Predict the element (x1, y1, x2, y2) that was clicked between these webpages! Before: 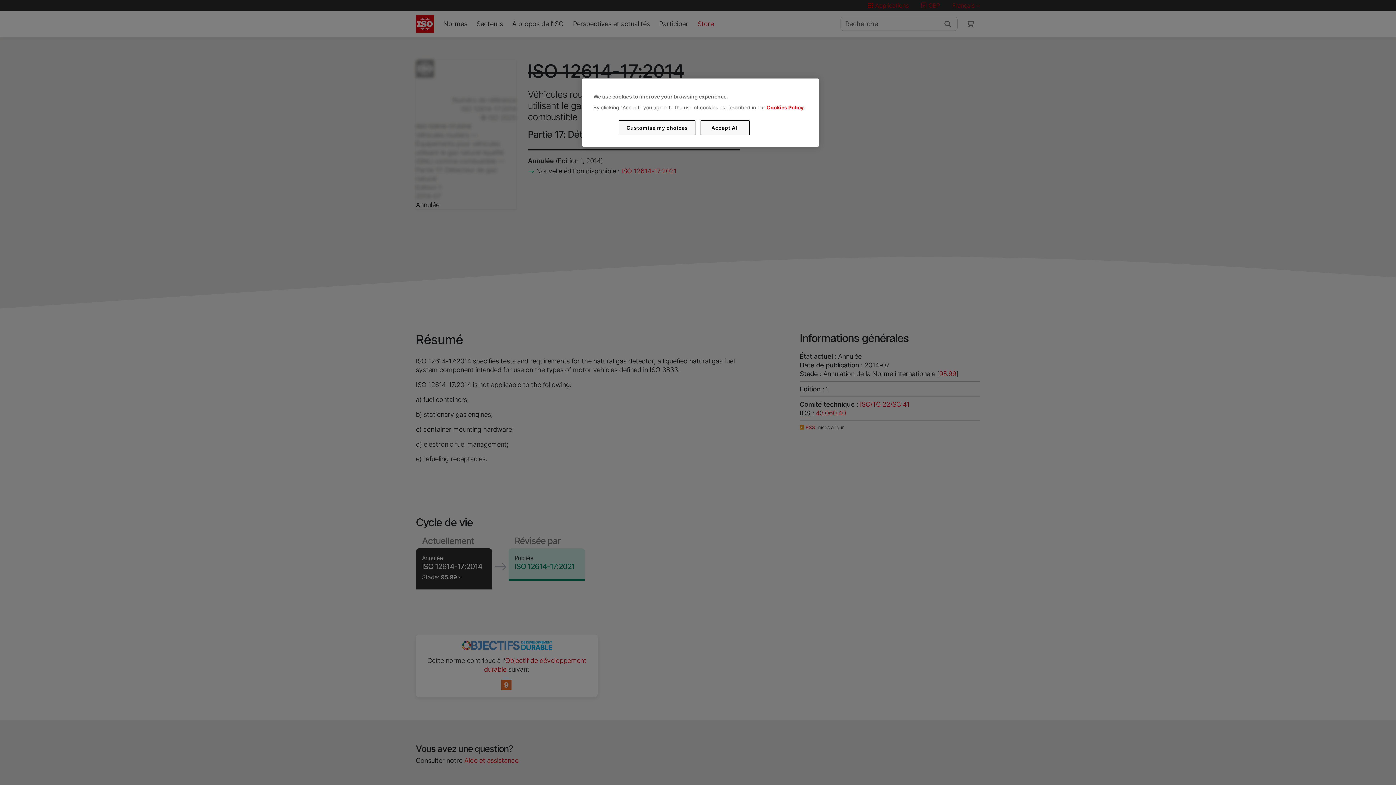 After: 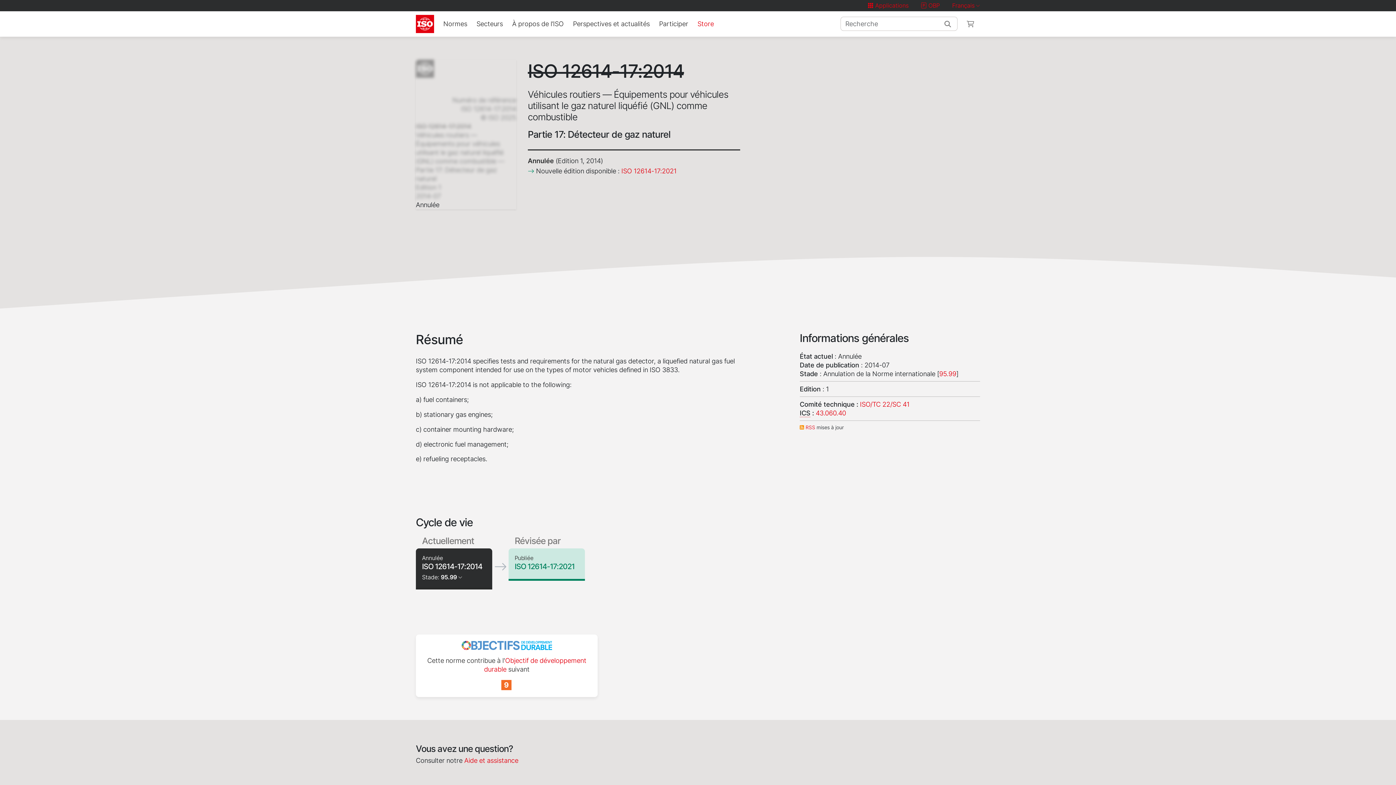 Action: bbox: (700, 120, 749, 135) label: Accept All